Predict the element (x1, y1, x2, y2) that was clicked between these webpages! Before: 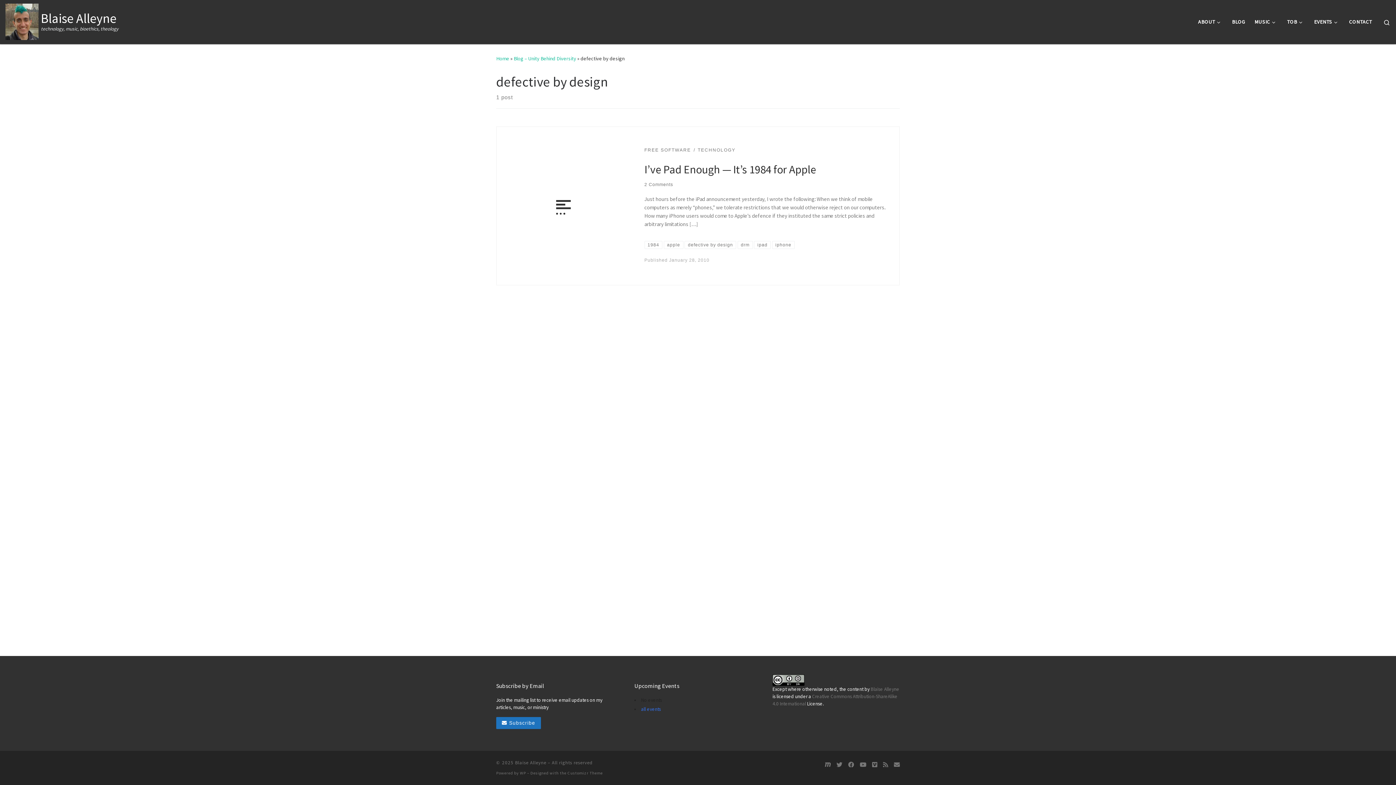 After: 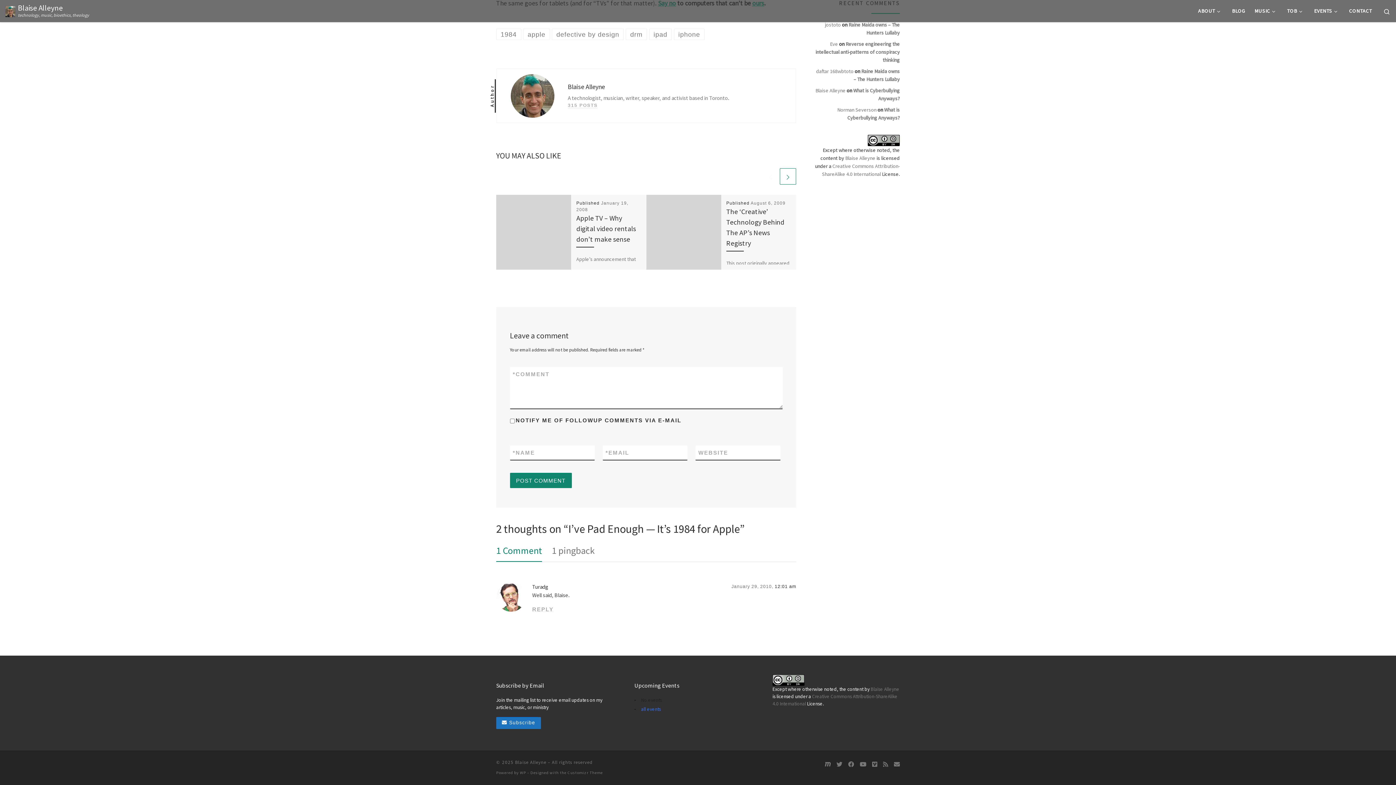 Action: bbox: (644, 182, 673, 187) label: 2 Comments